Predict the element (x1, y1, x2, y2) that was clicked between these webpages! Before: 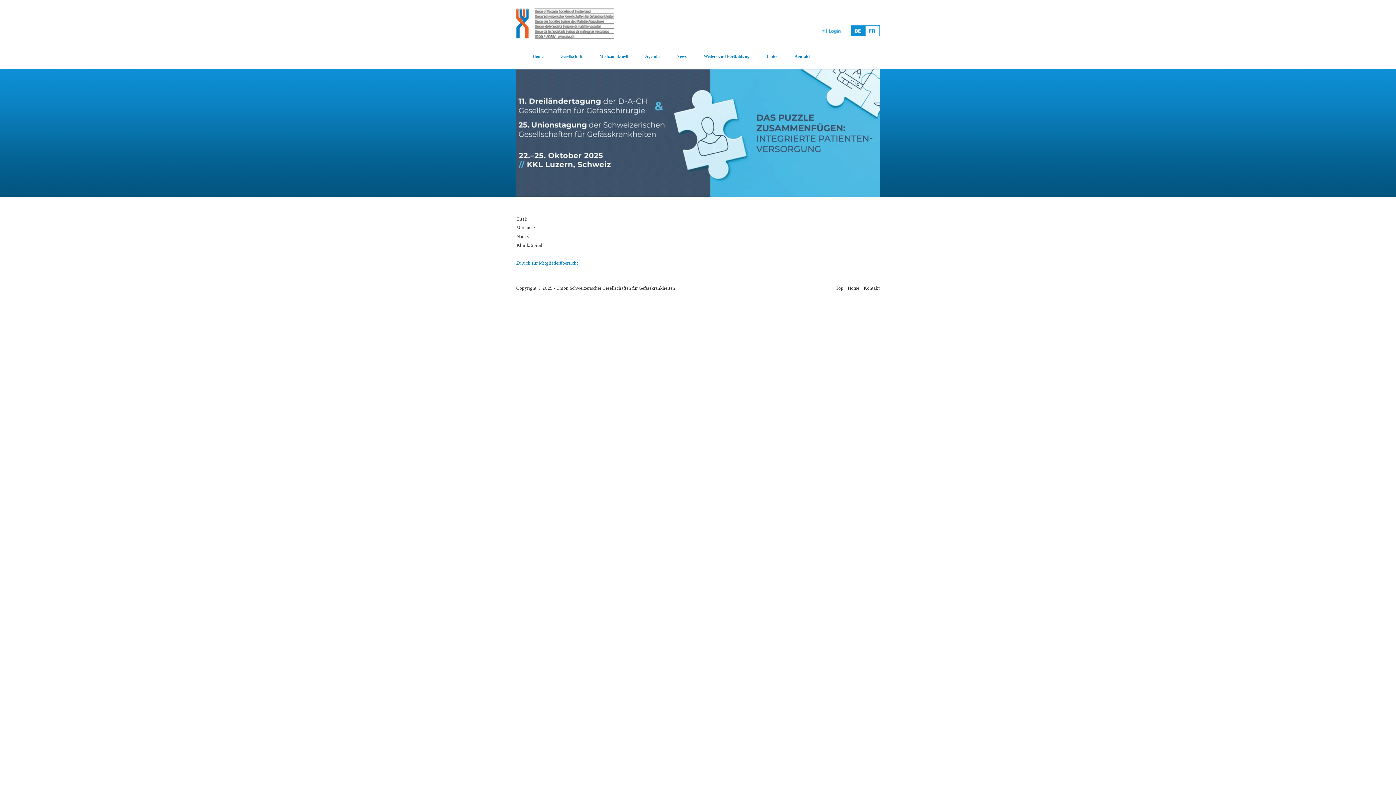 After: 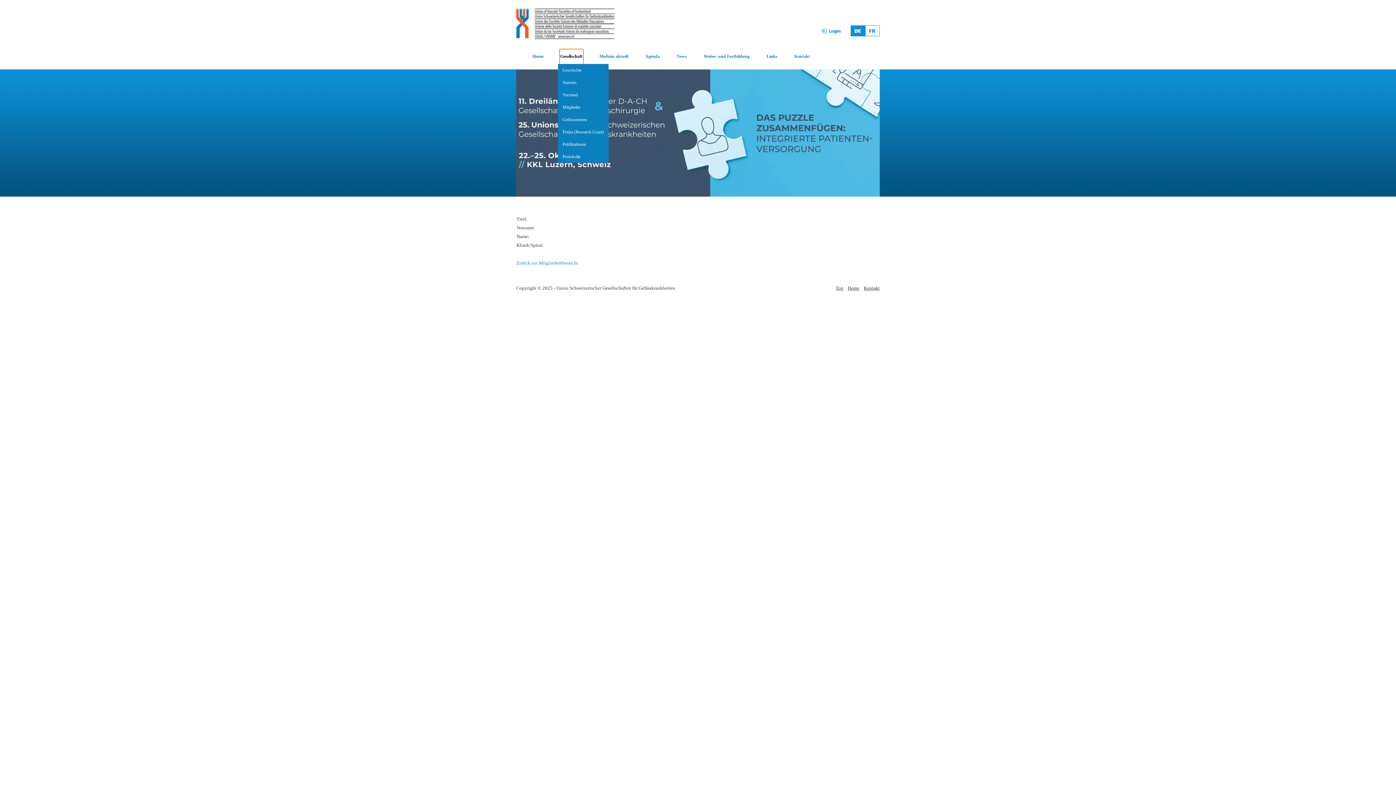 Action: label: Gesellschaft bbox: (559, 49, 583, 64)